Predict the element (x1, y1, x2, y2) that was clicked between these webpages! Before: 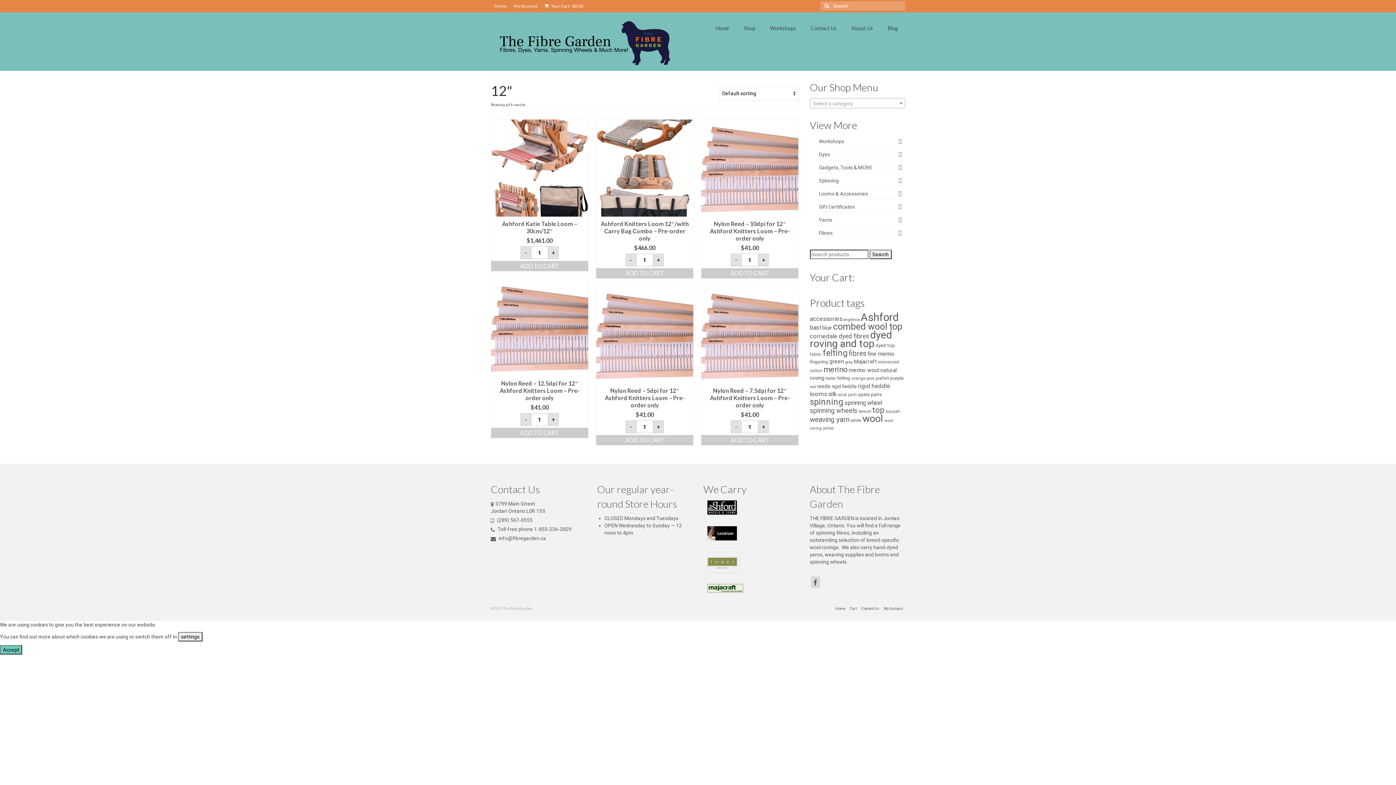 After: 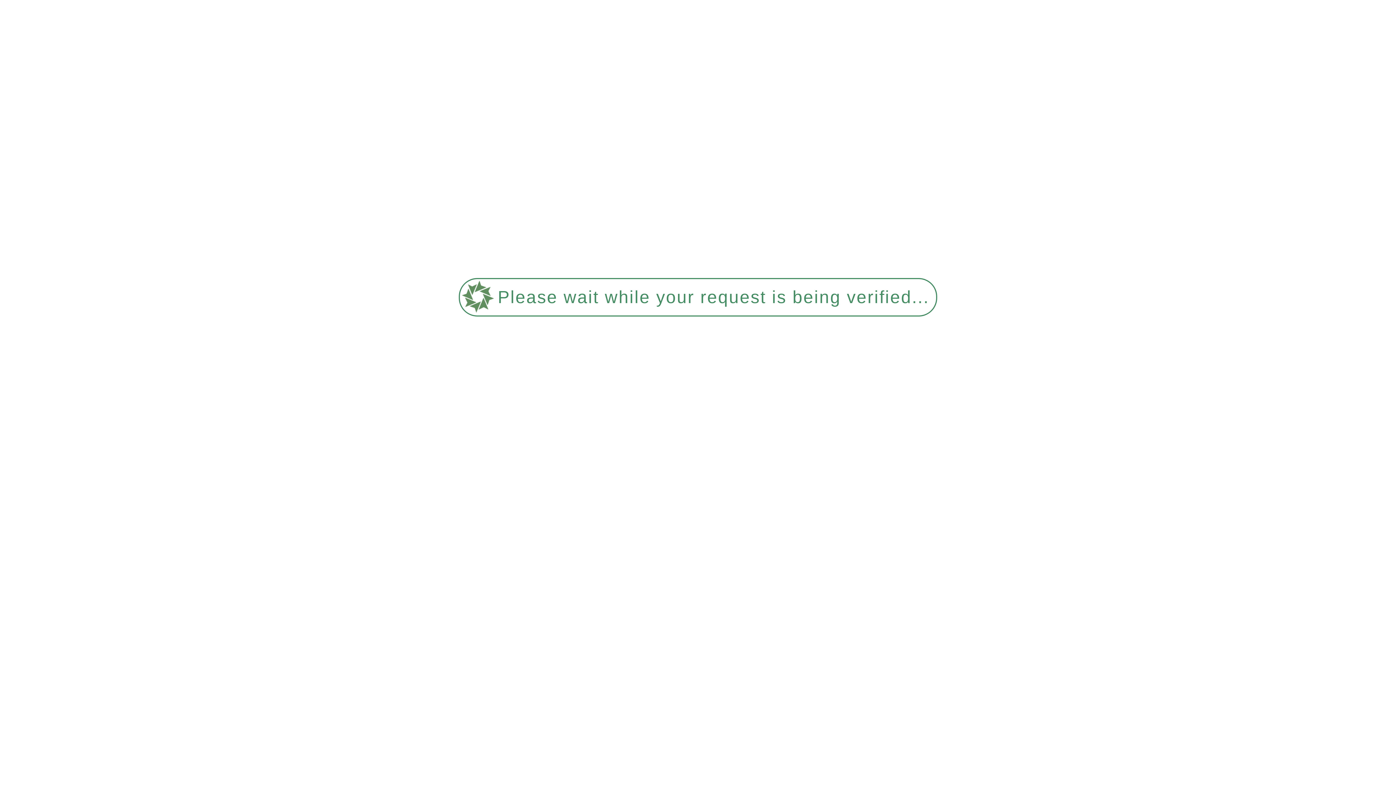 Action: label: dyed roving and top (254 products) bbox: (810, 329, 892, 349)